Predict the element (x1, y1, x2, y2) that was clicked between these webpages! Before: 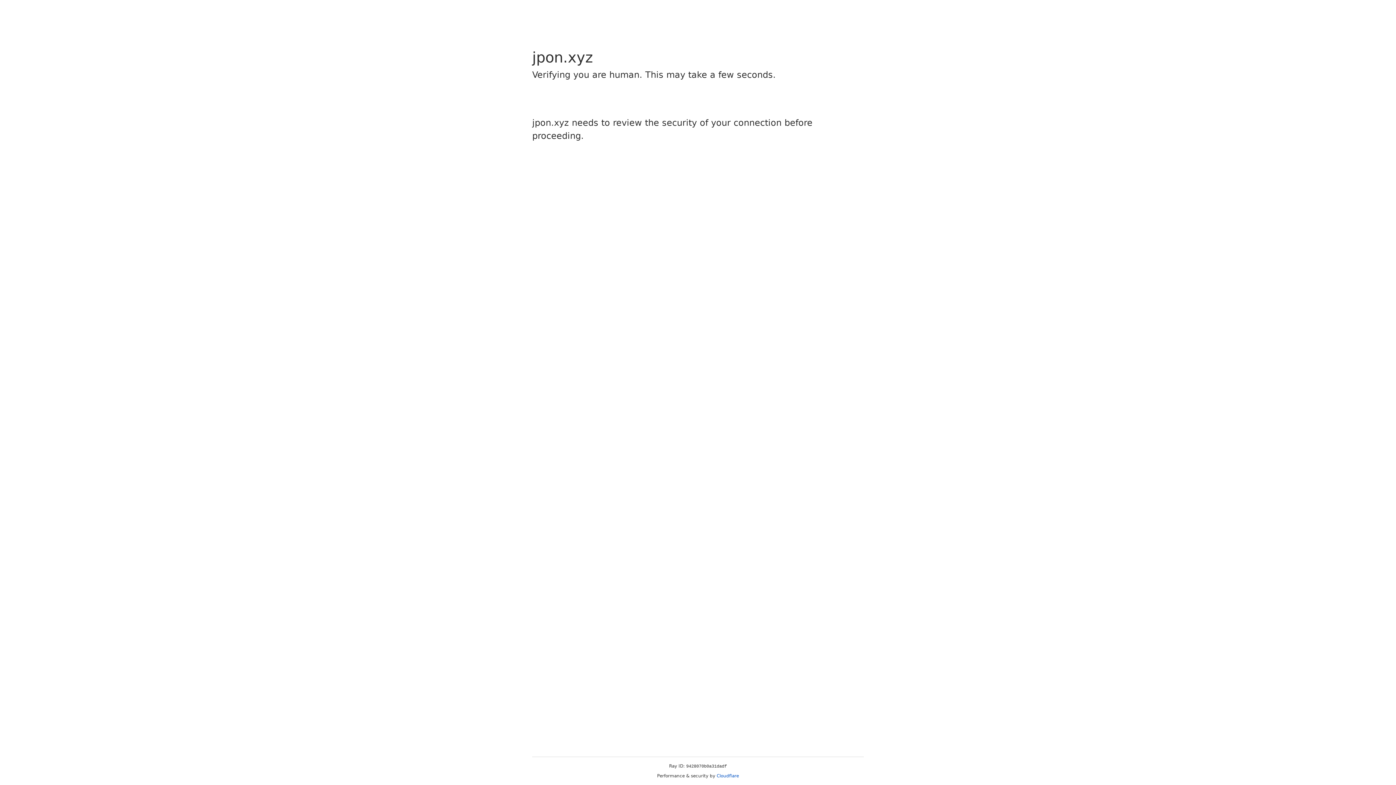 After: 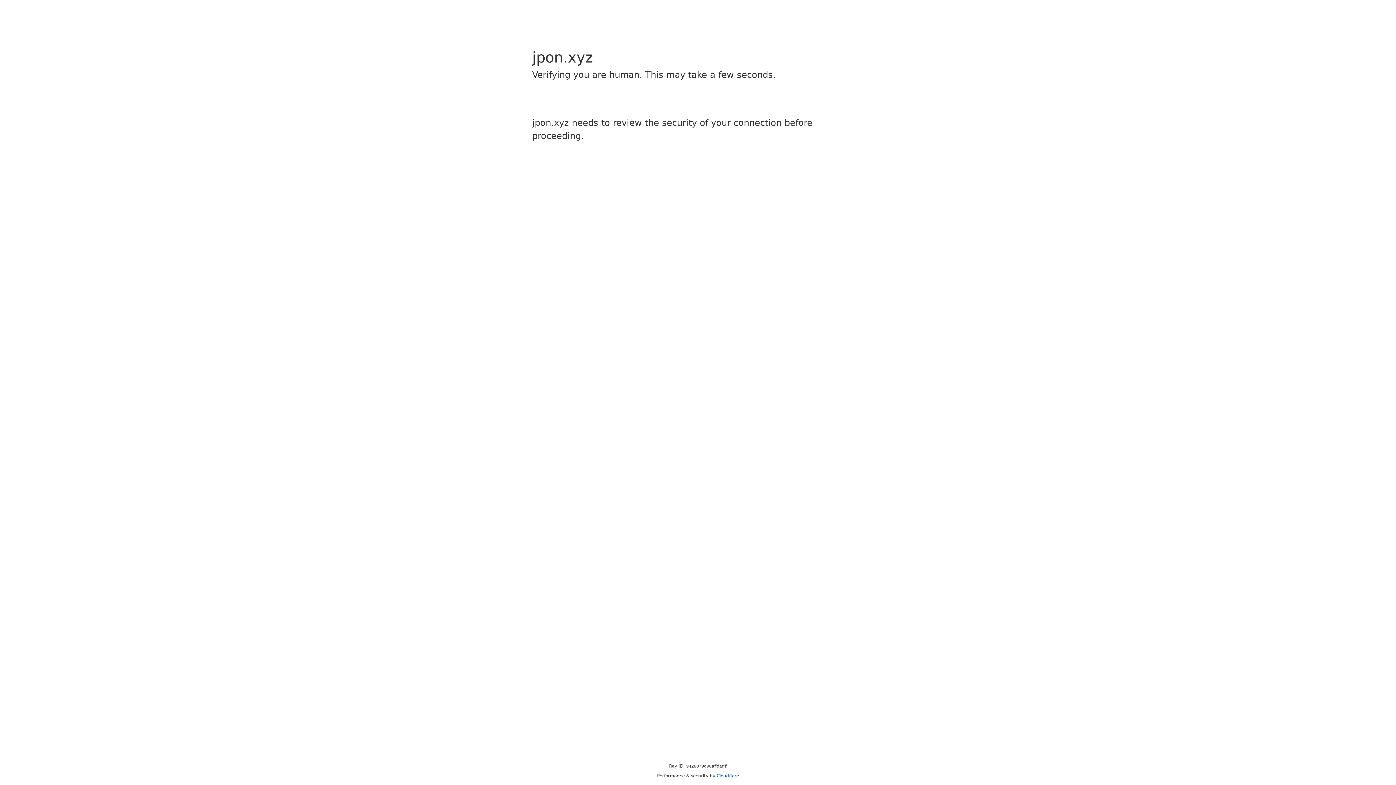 Action: label: Cloudflare bbox: (716, 773, 739, 778)